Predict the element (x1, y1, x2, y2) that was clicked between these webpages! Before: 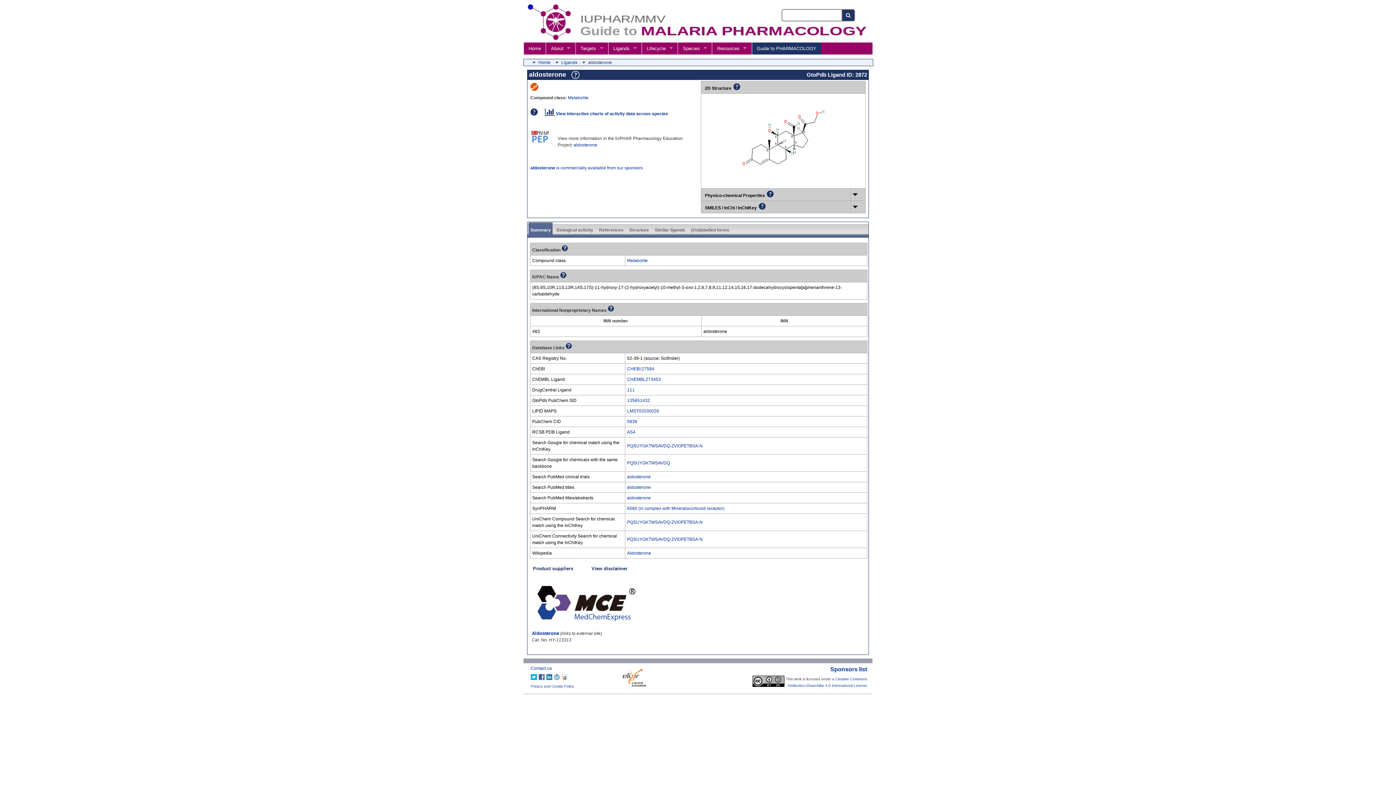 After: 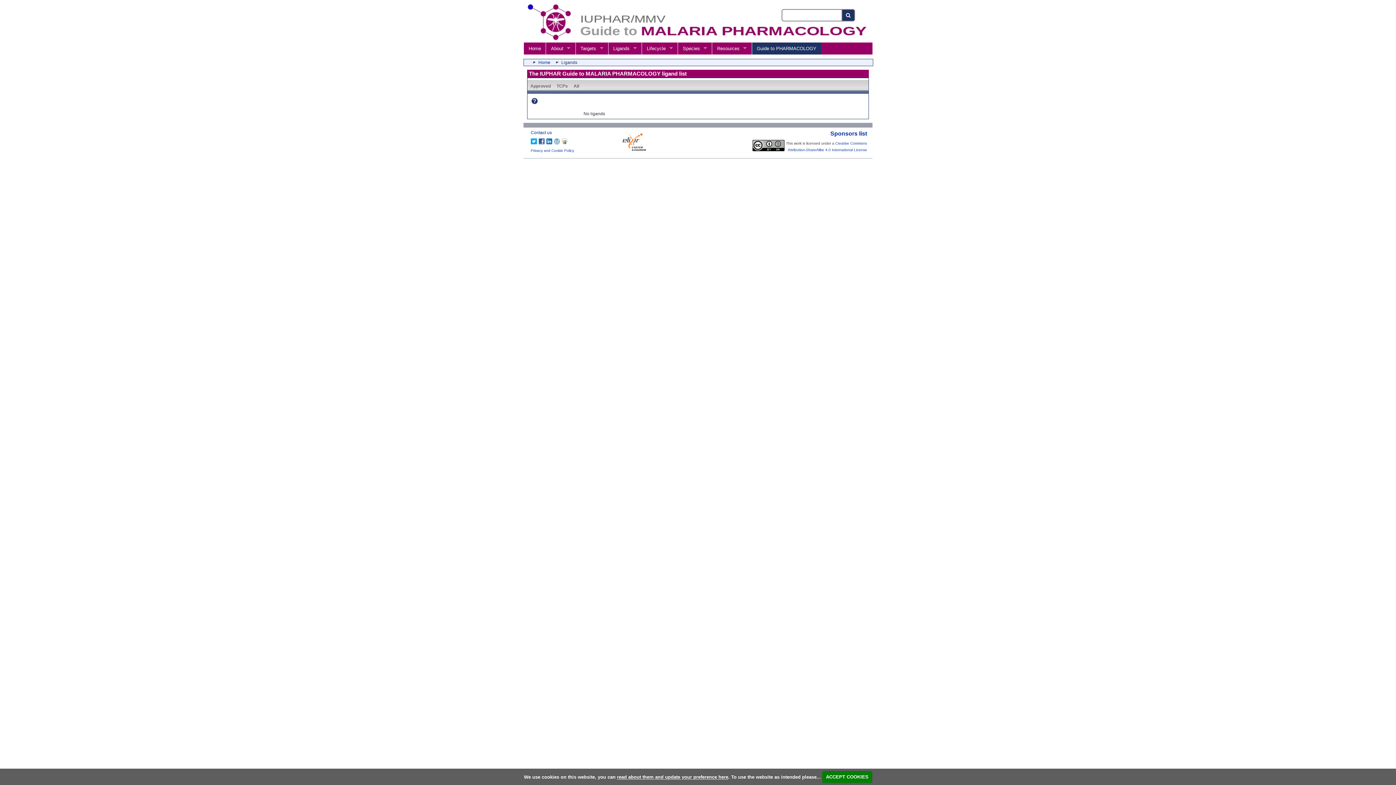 Action: bbox: (568, 95, 588, 100) label: Metabolite